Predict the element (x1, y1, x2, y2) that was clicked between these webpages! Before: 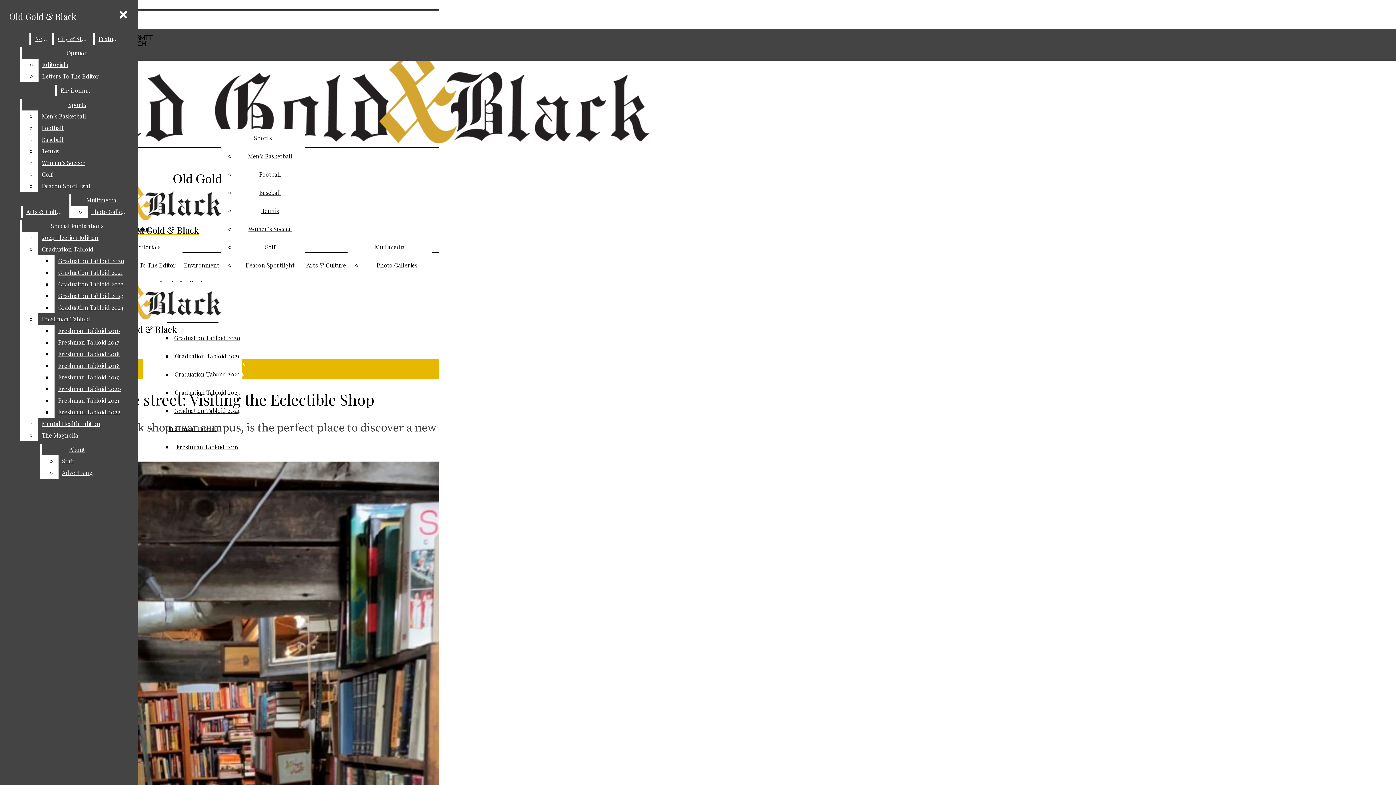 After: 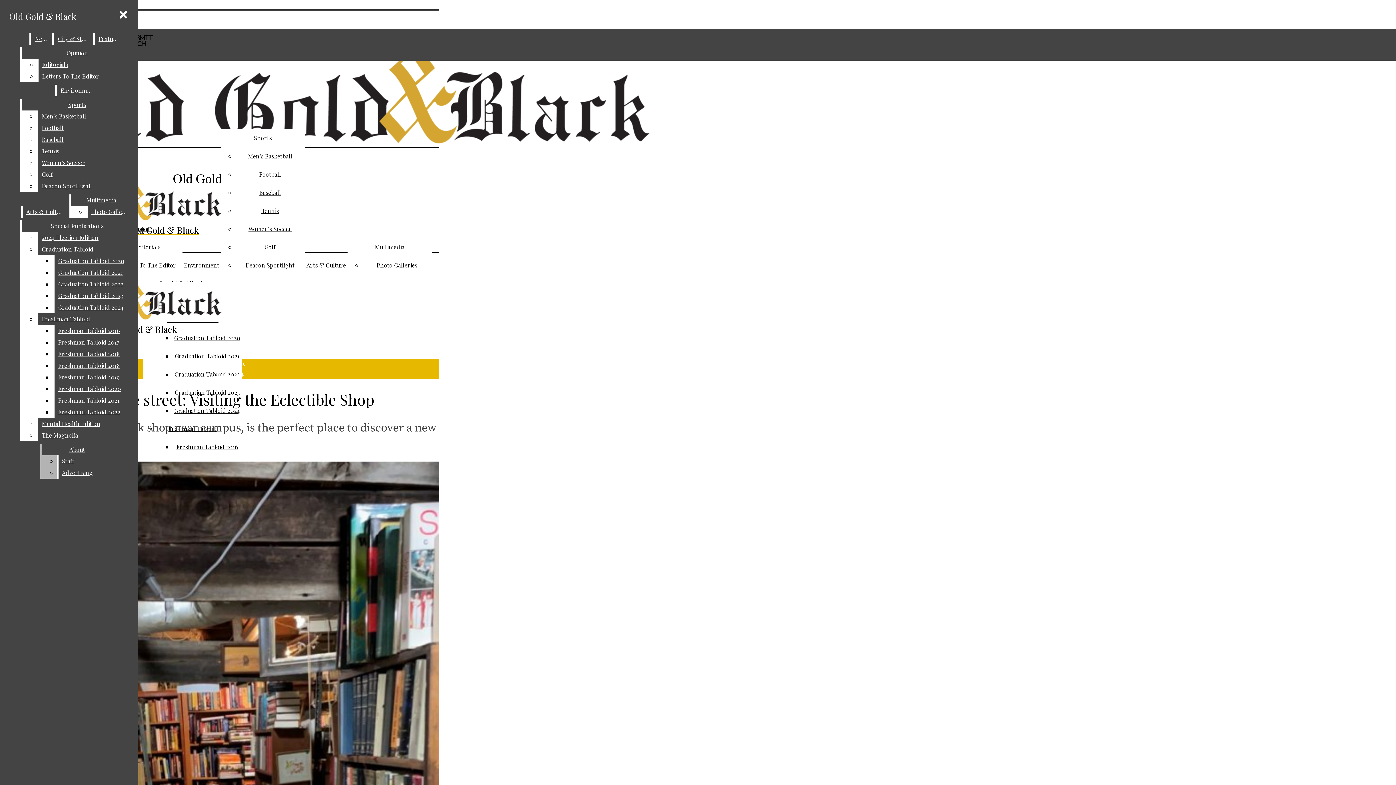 Action: label: Advertising bbox: (58, 467, 112, 478)